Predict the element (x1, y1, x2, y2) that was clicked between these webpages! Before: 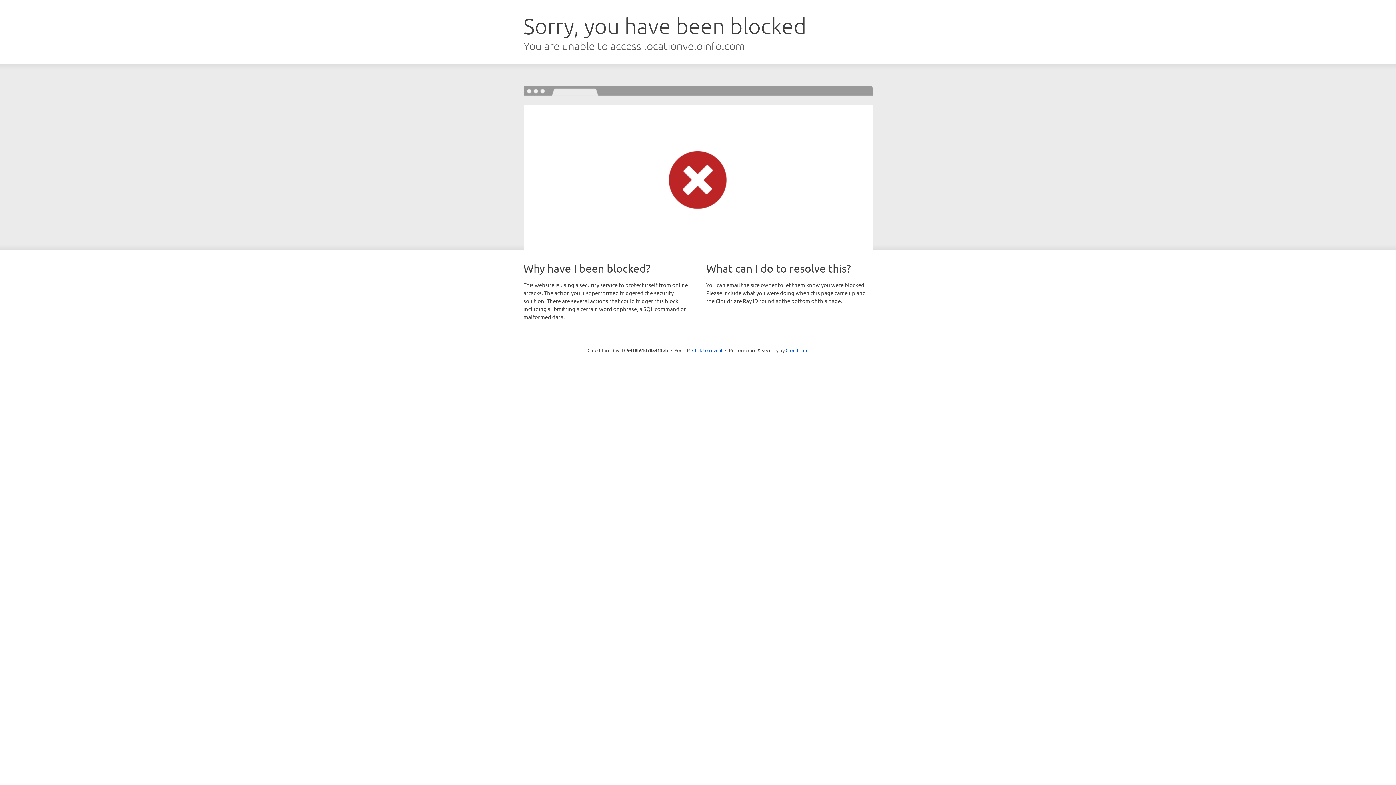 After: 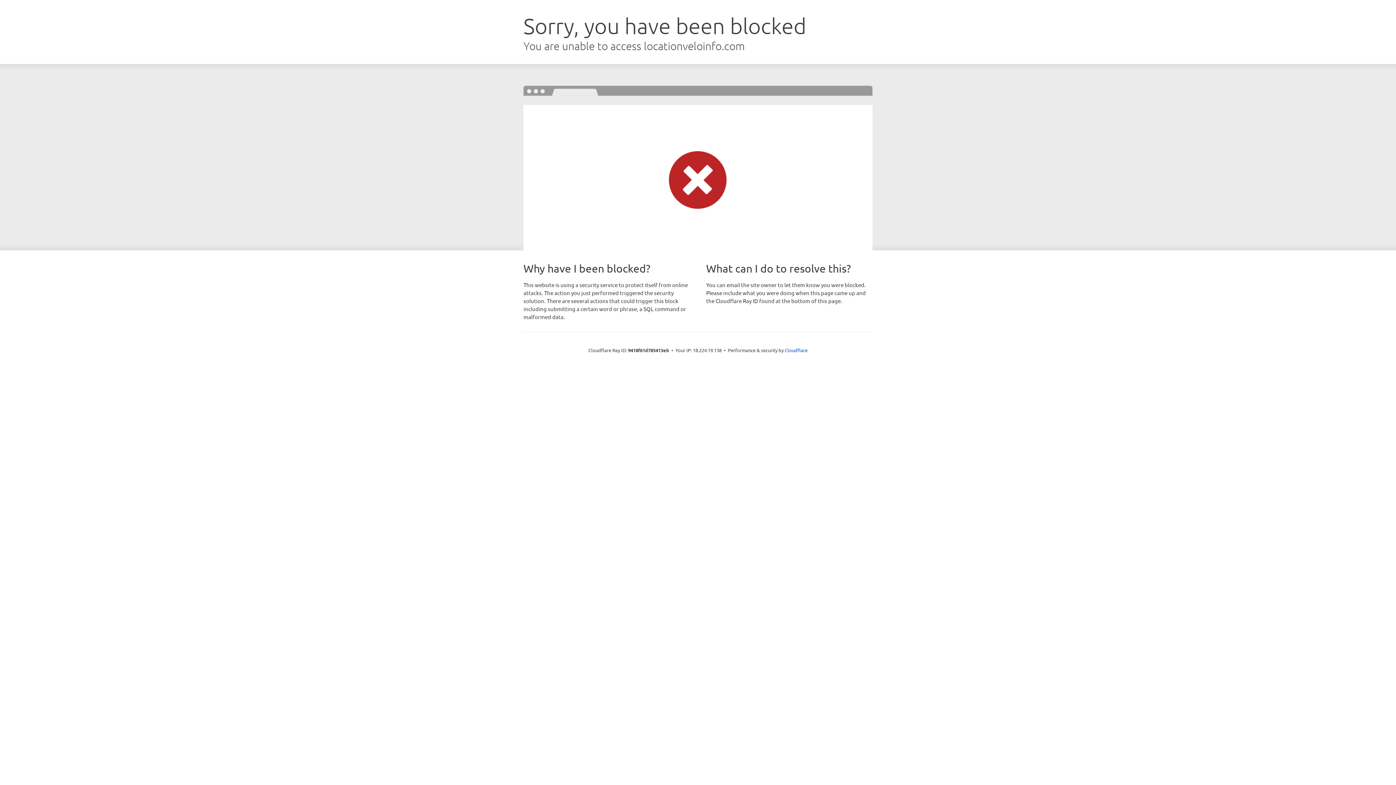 Action: bbox: (692, 346, 722, 353) label: Click to reveal